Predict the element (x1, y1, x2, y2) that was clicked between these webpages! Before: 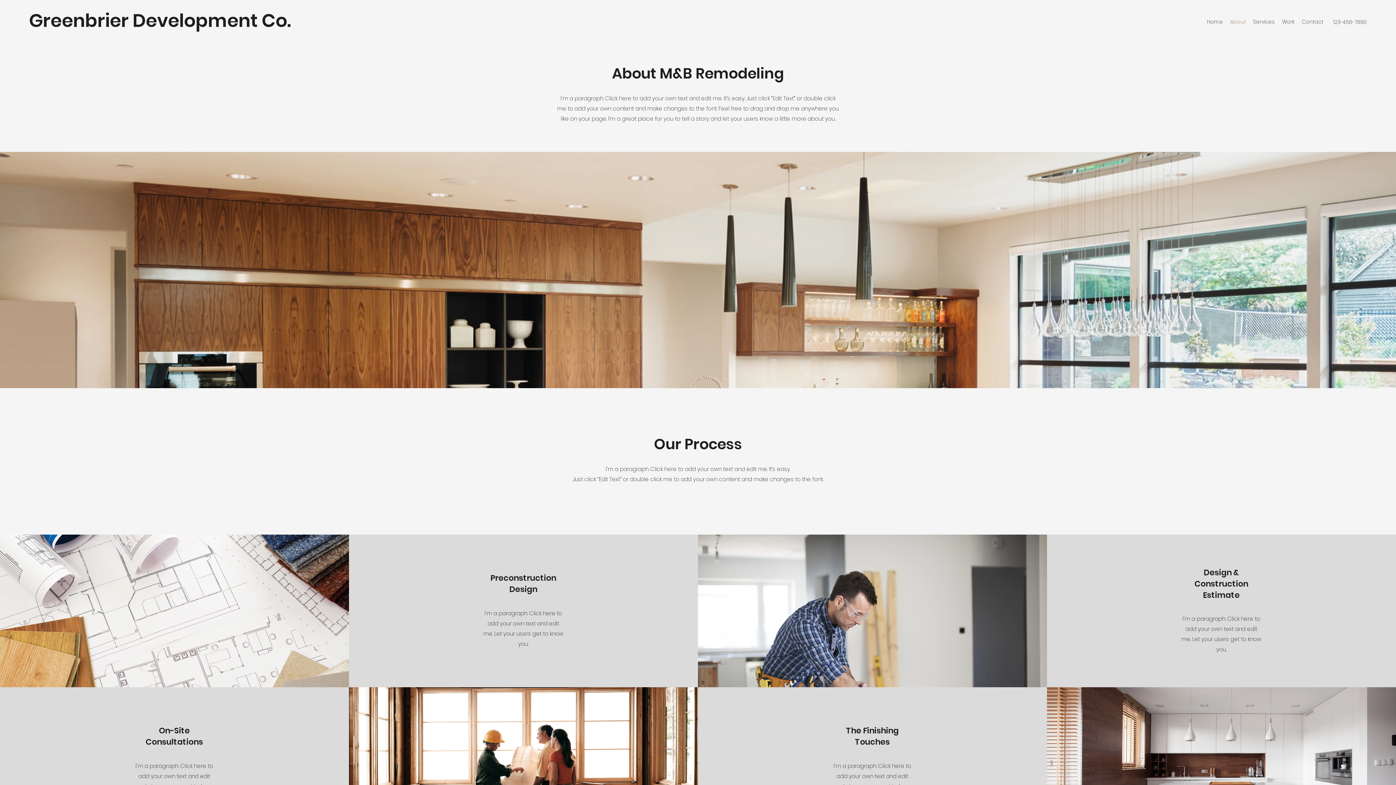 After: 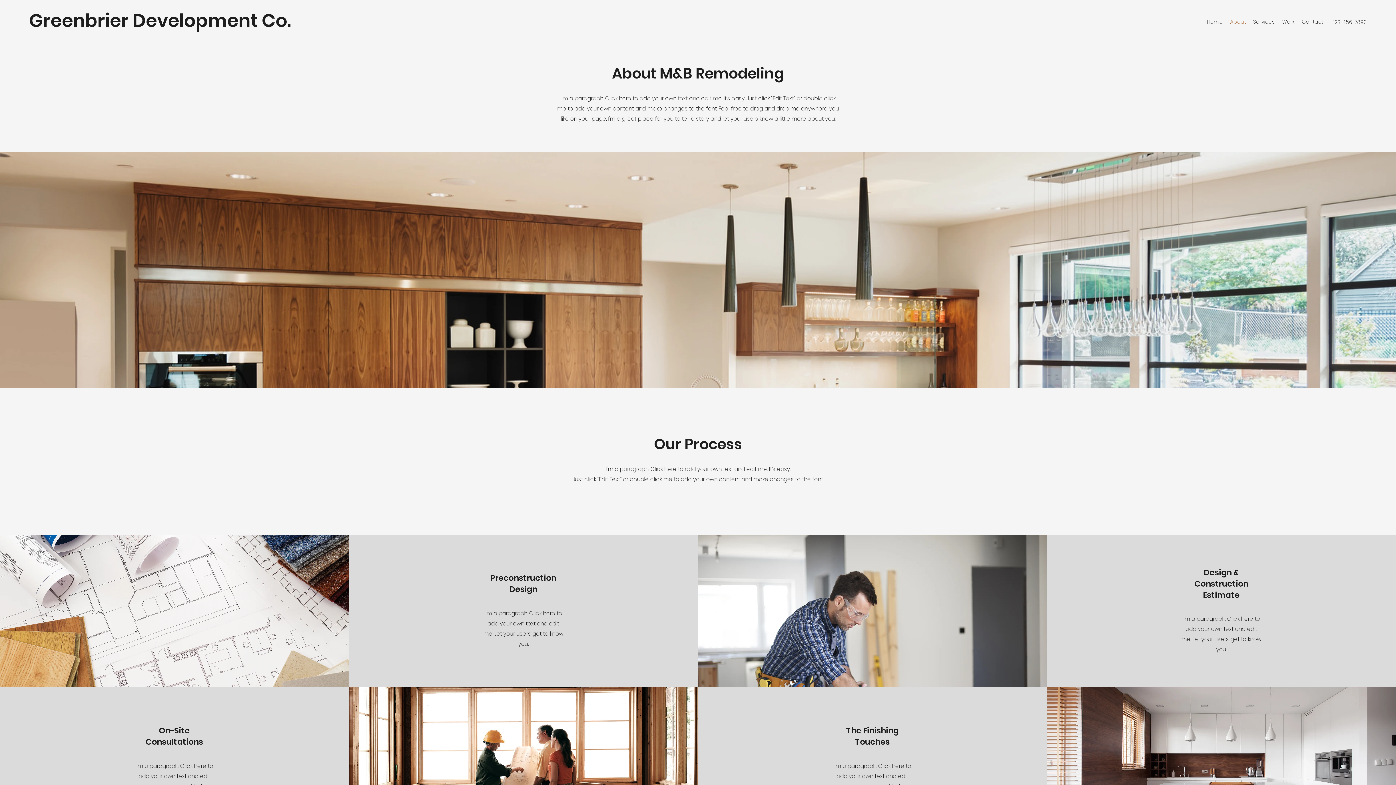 Action: label: About bbox: (1226, 16, 1249, 27)